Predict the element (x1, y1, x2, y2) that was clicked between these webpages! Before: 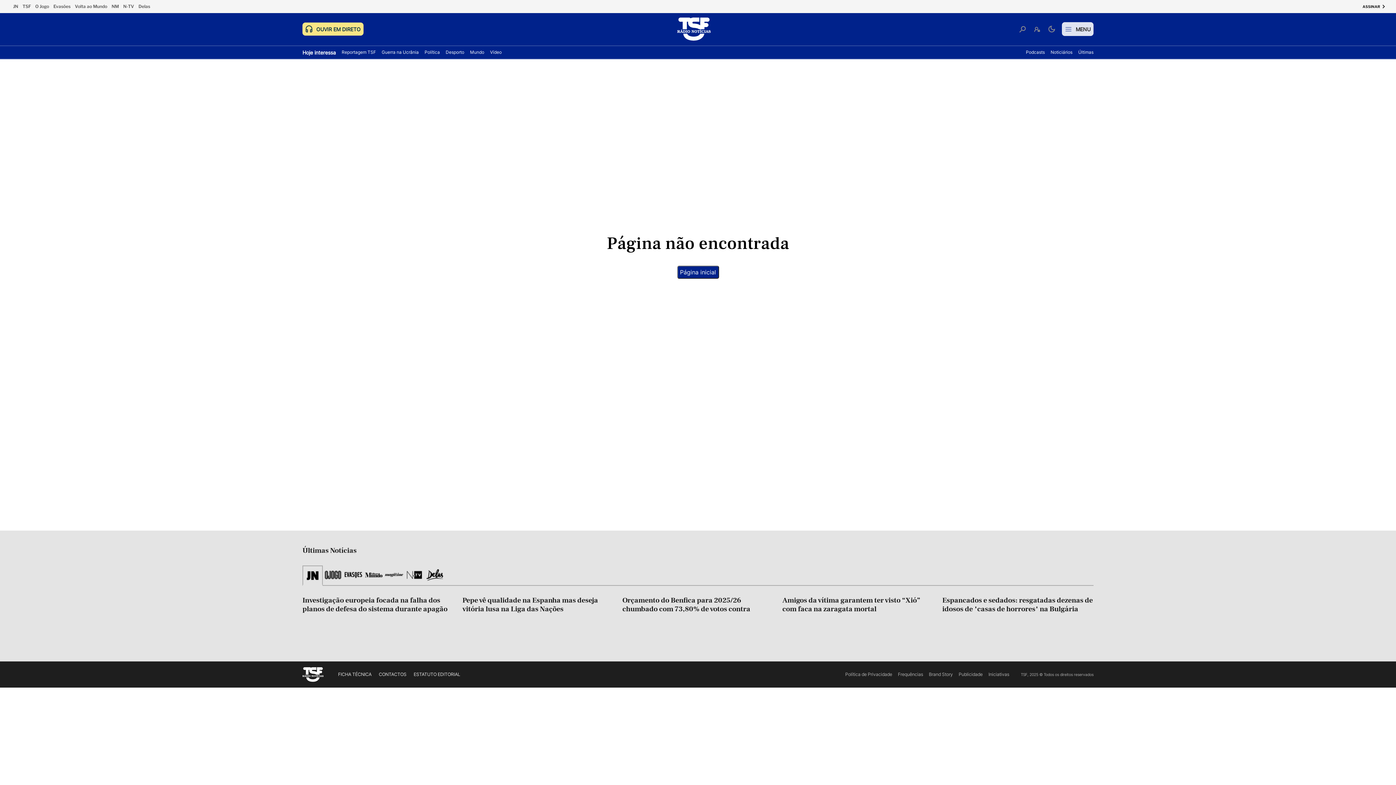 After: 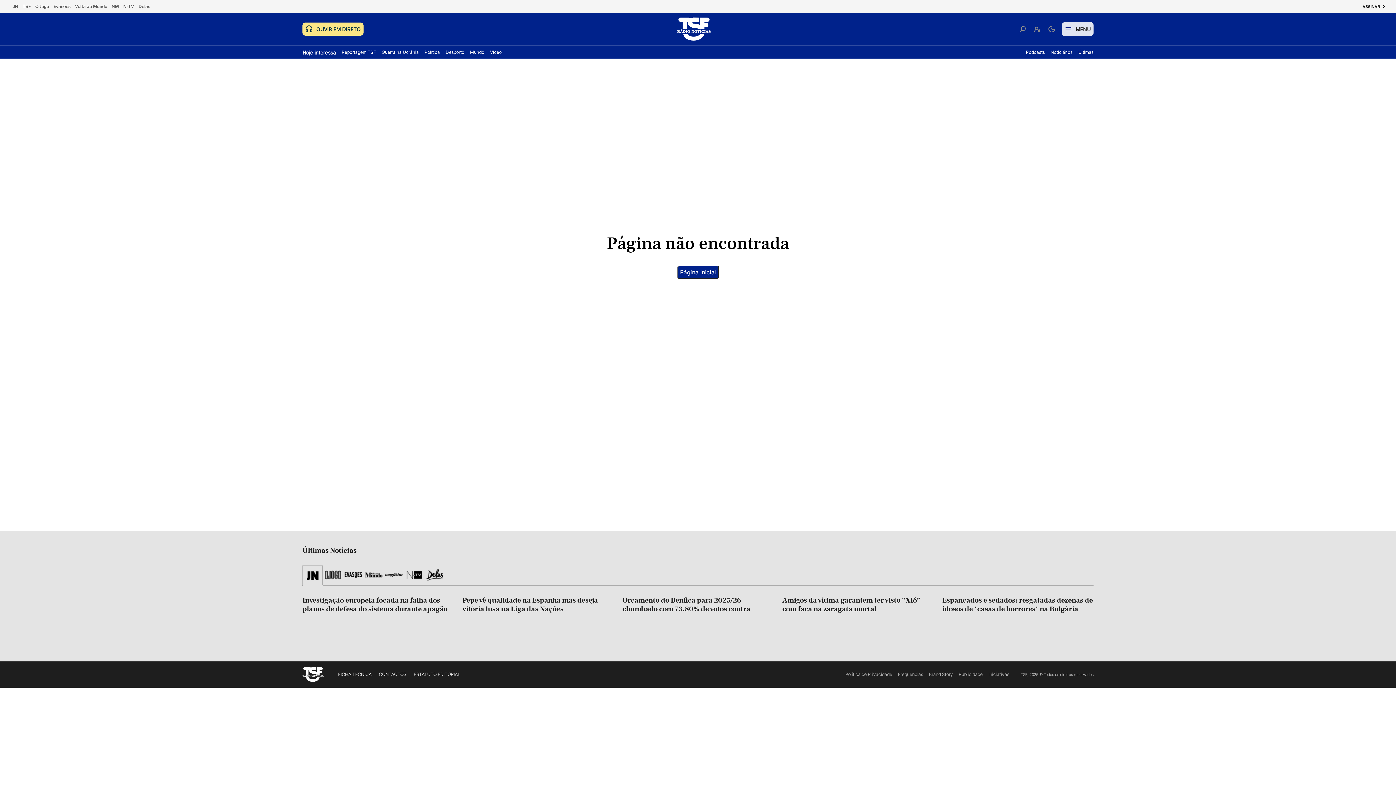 Action: label: JN bbox: (13, 3, 18, 9)